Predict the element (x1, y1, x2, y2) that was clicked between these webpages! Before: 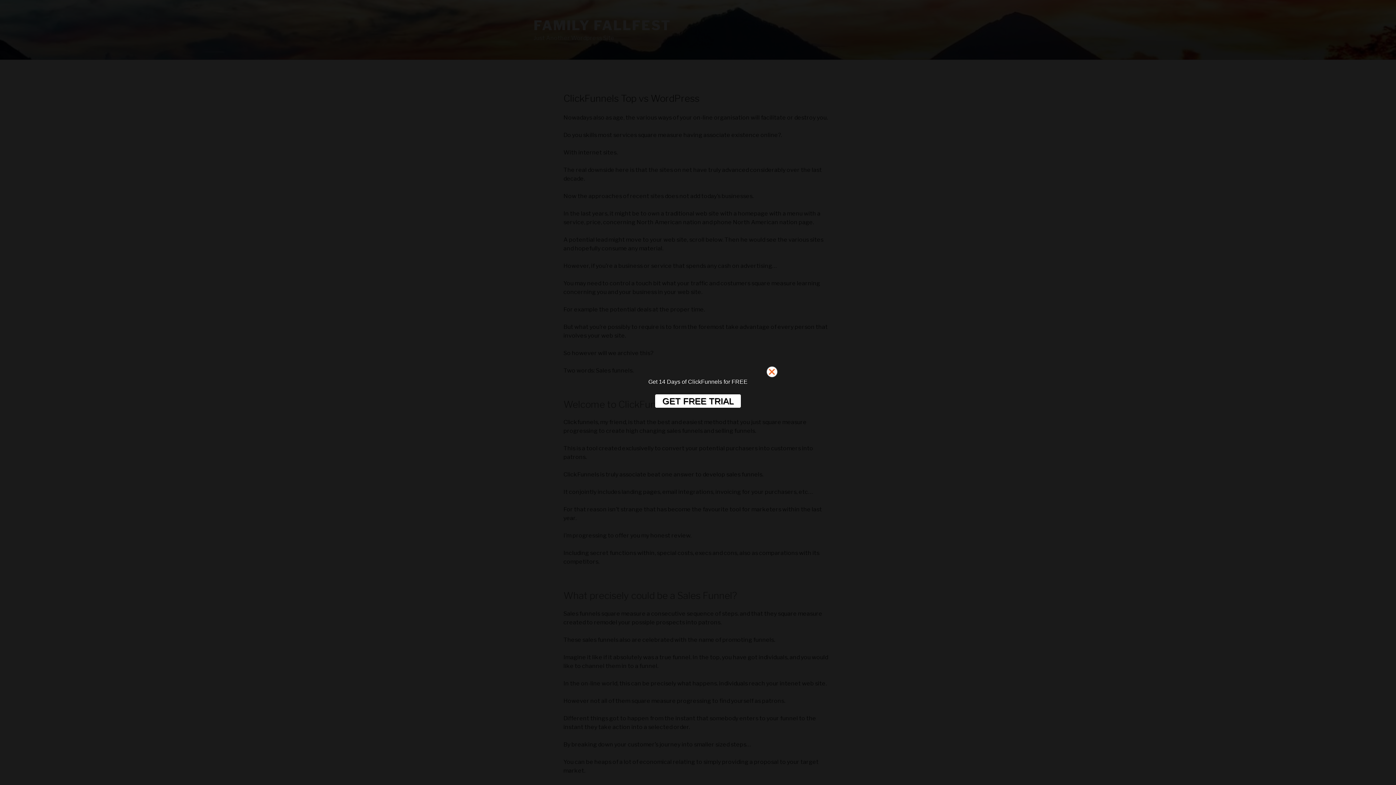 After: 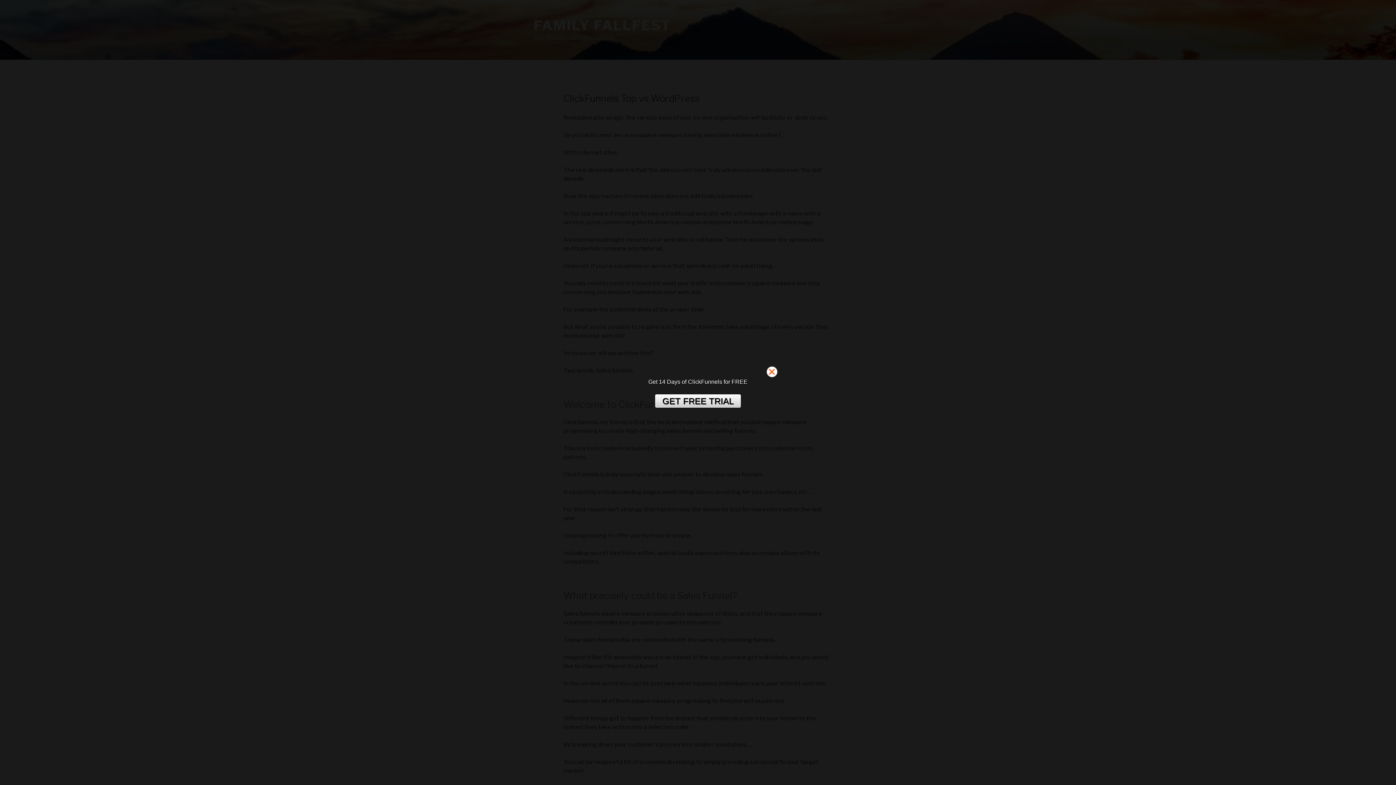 Action: label: GET FREE TRIAL bbox: (654, 394, 741, 408)